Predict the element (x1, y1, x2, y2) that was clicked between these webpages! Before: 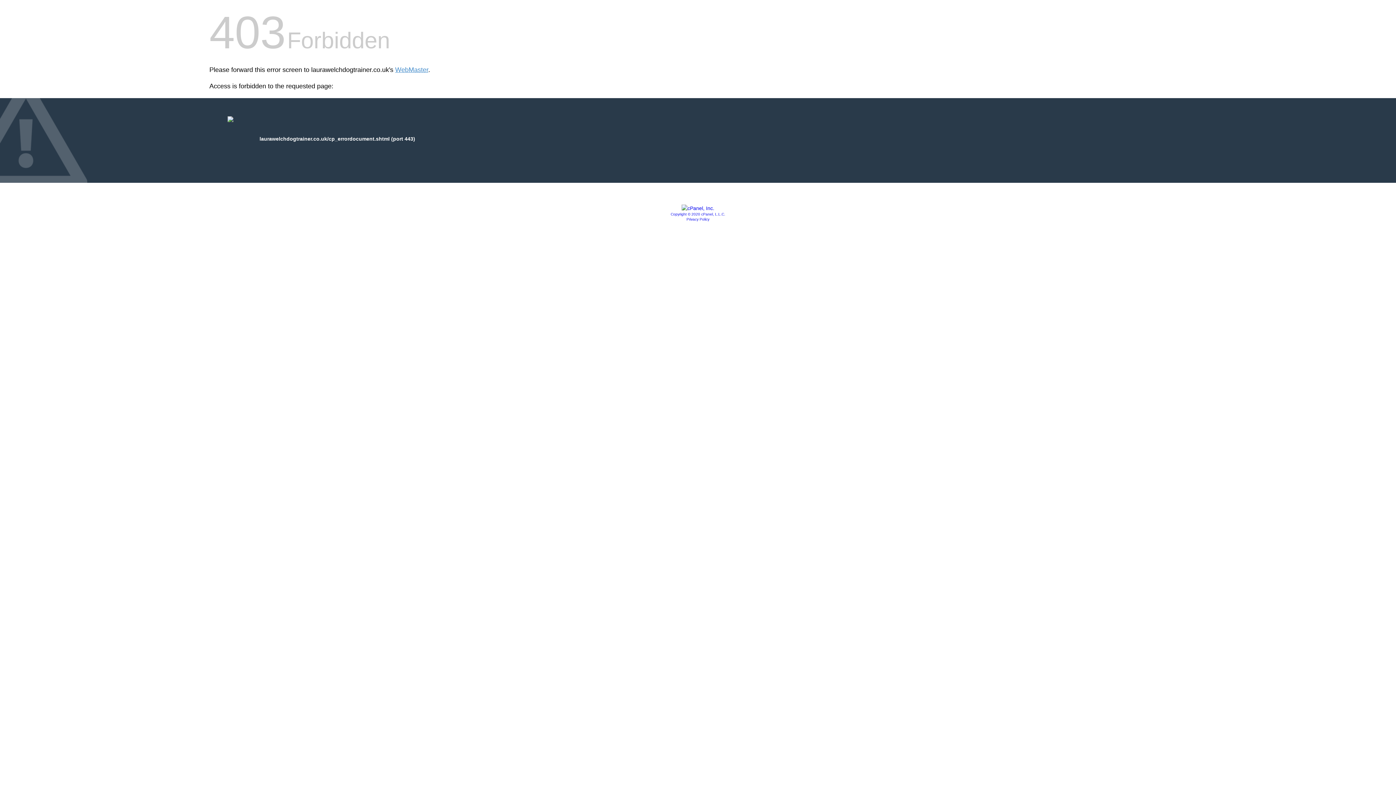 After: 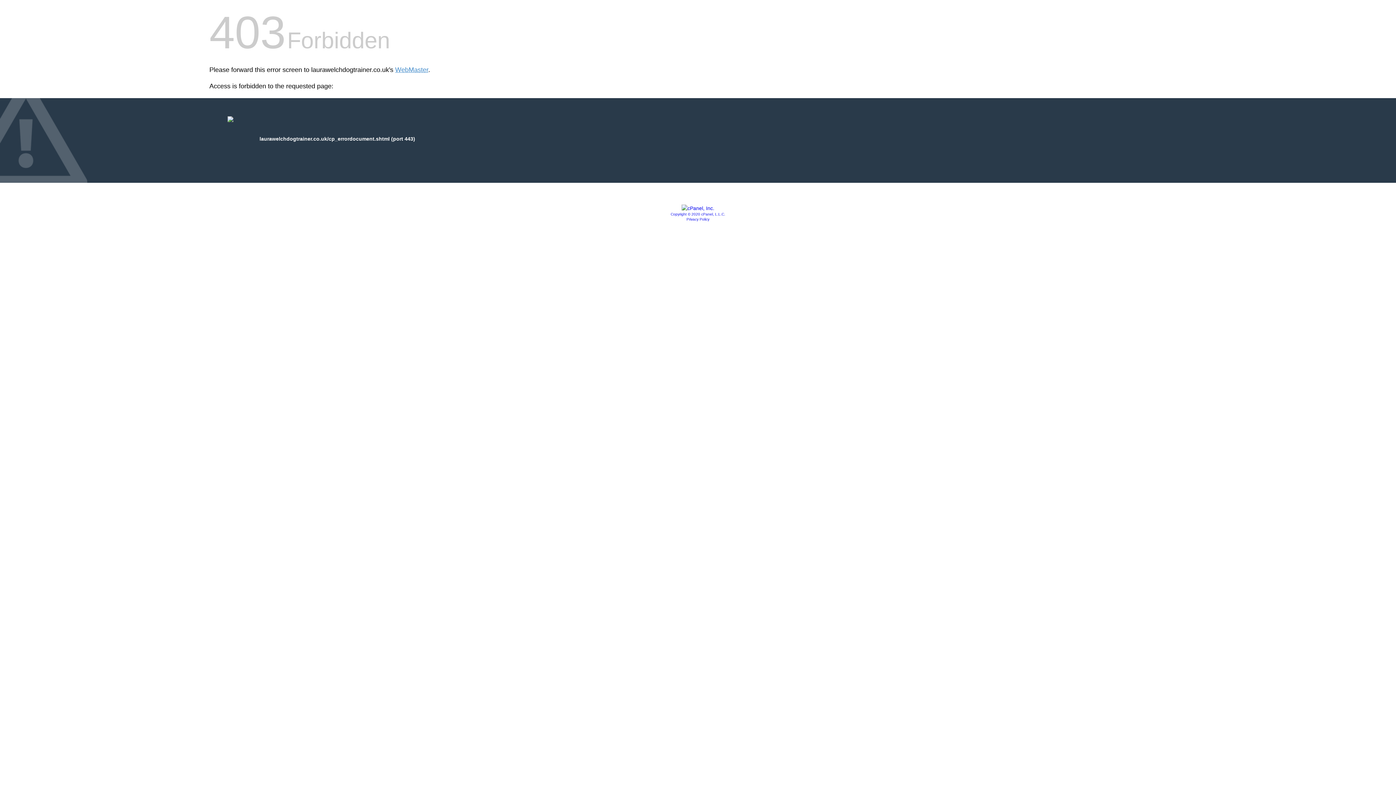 Action: label: Privacy Policy bbox: (686, 217, 709, 221)